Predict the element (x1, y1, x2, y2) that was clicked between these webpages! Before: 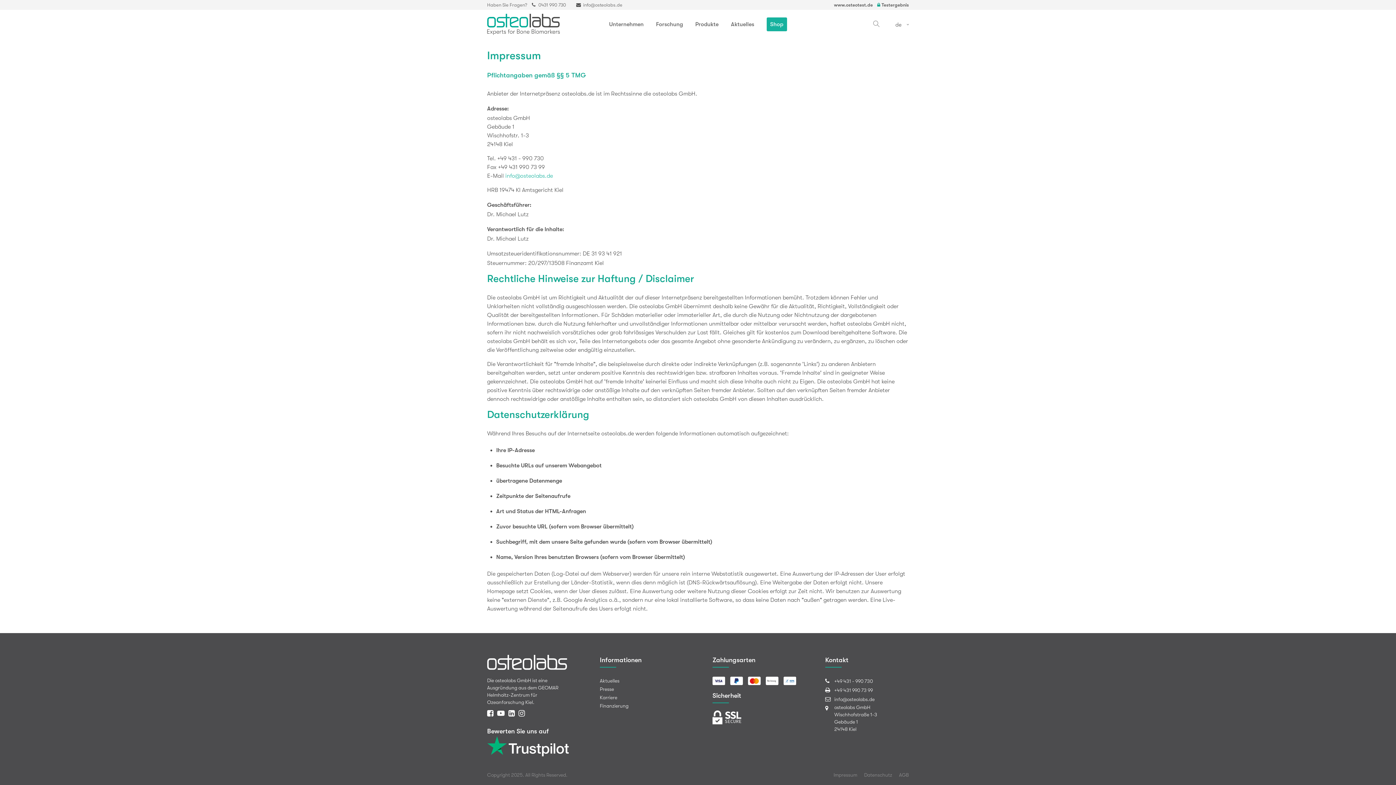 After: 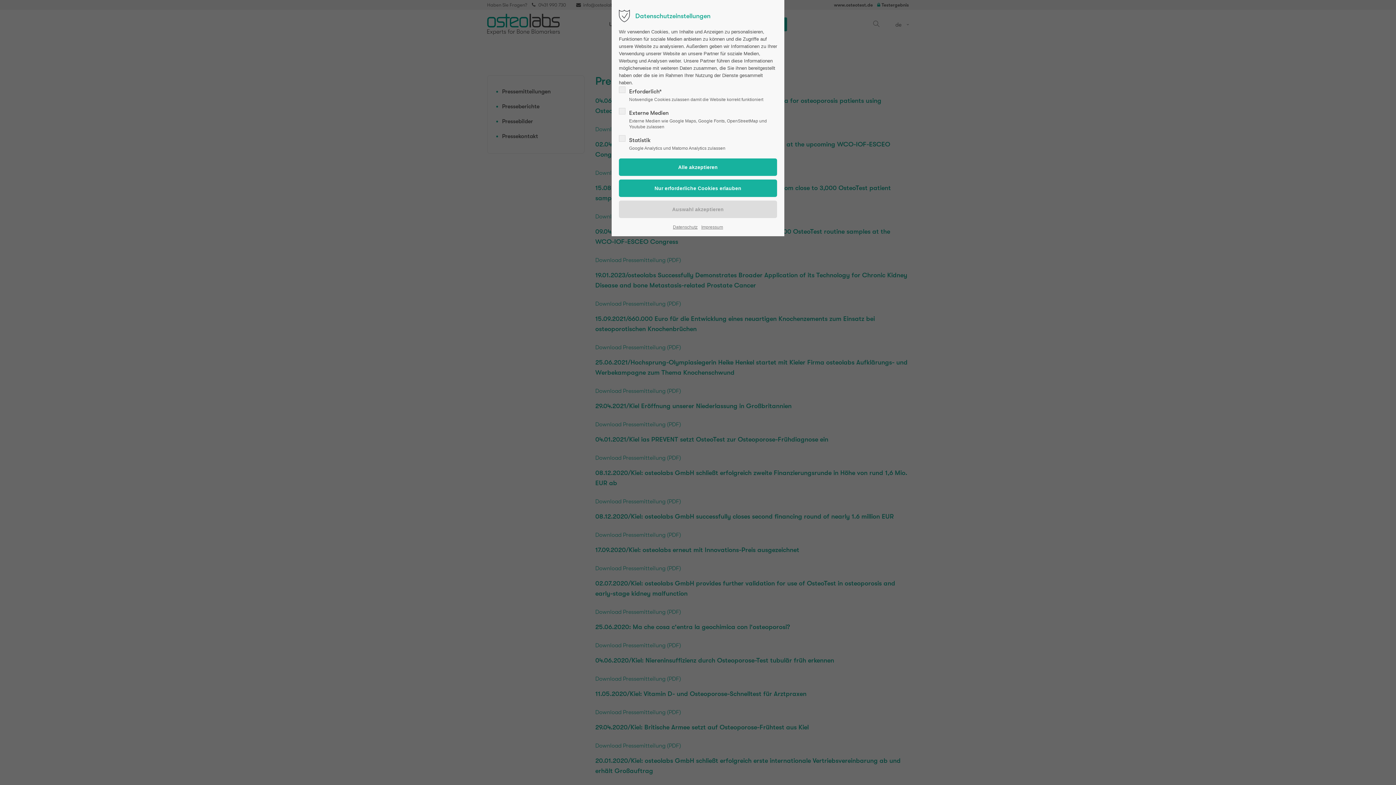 Action: bbox: (600, 686, 614, 692) label: Presse